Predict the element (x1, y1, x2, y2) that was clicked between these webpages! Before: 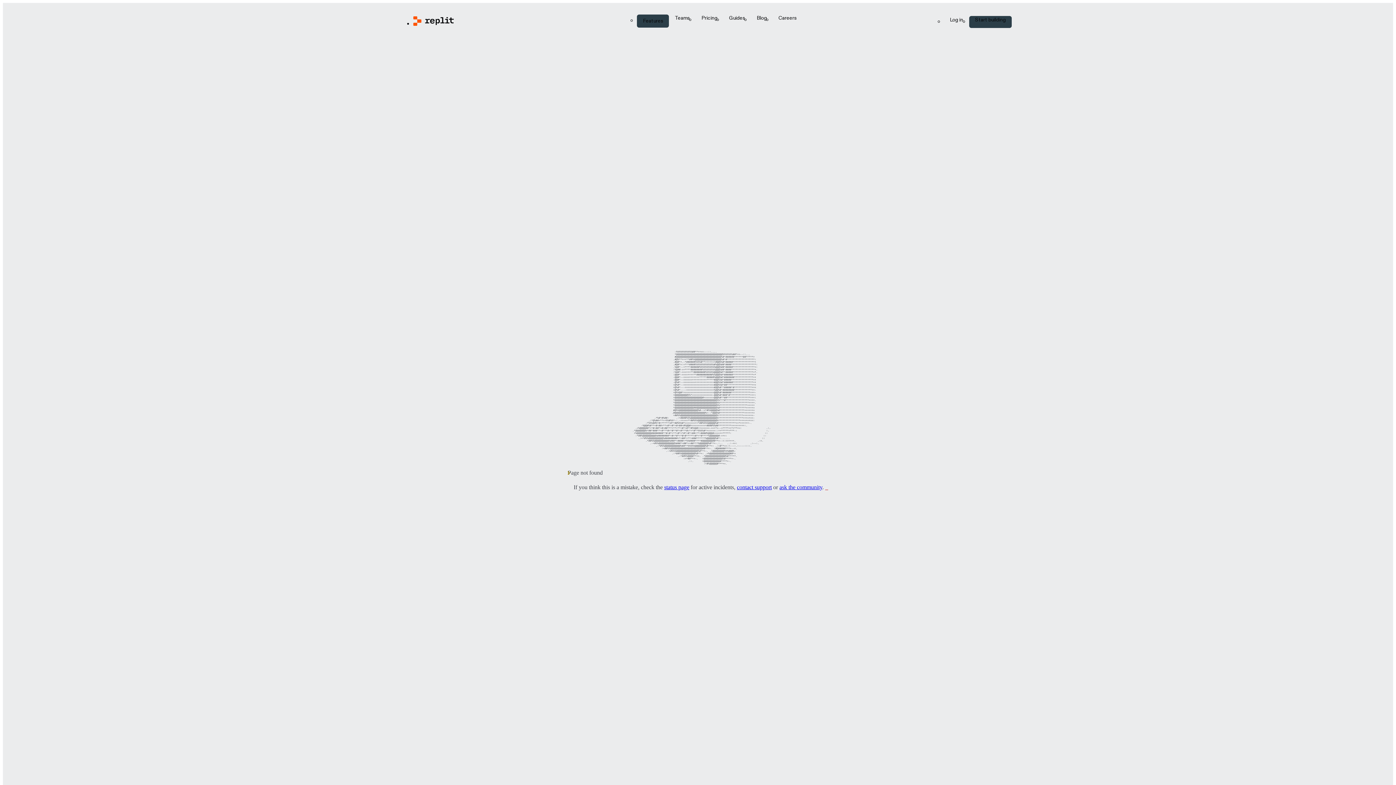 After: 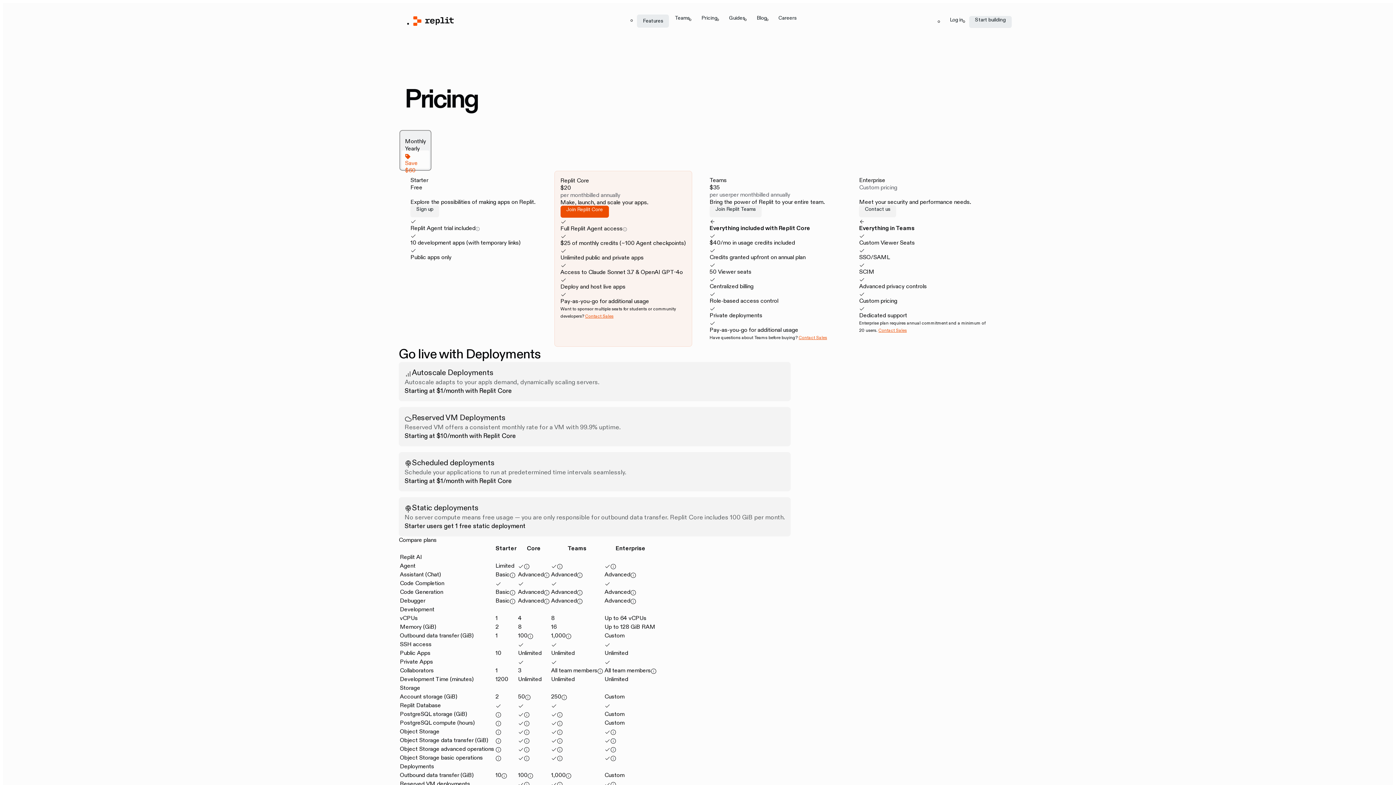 Action: bbox: (695, 14, 723, 26) label: Pricing